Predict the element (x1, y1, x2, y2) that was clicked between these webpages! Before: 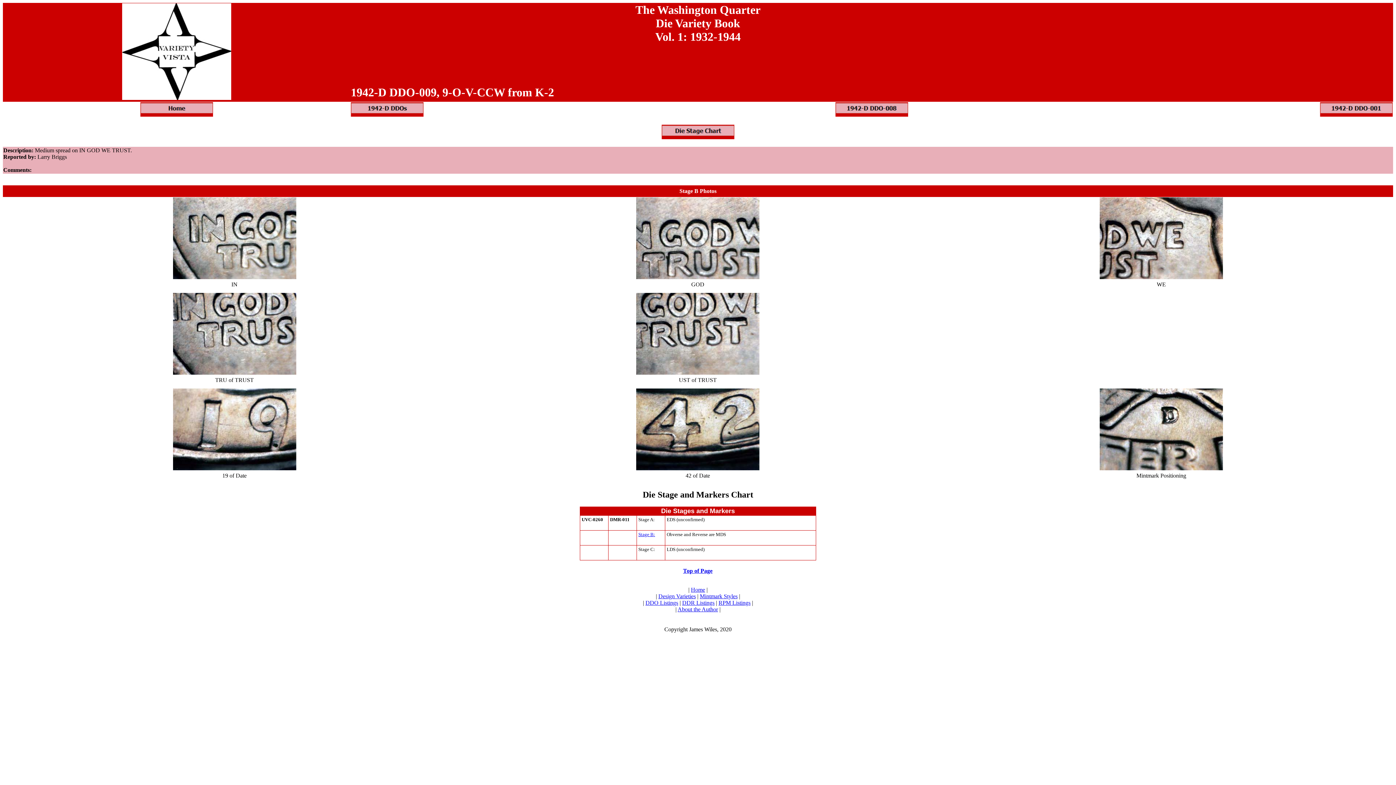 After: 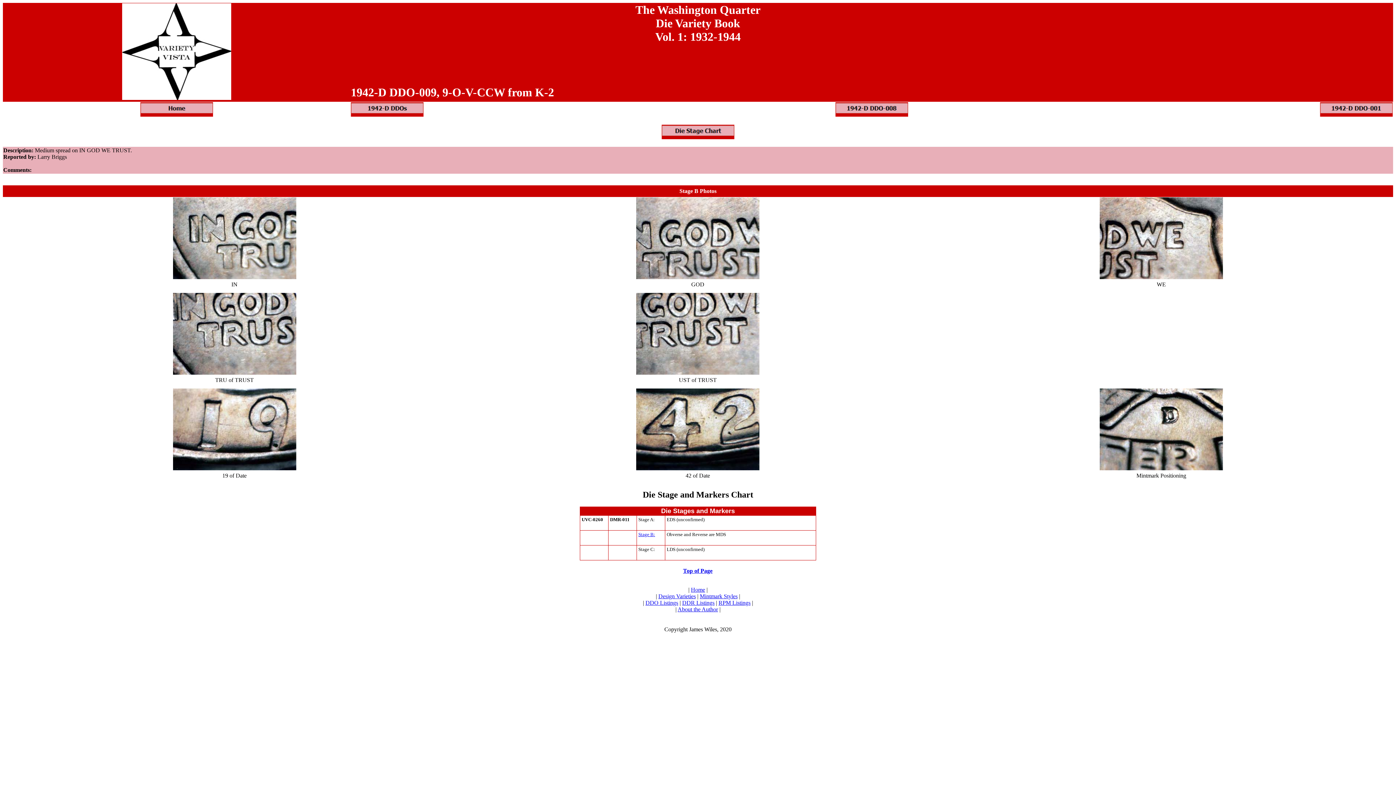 Action: bbox: (679, 188, 716, 194) label: Stage B Photos